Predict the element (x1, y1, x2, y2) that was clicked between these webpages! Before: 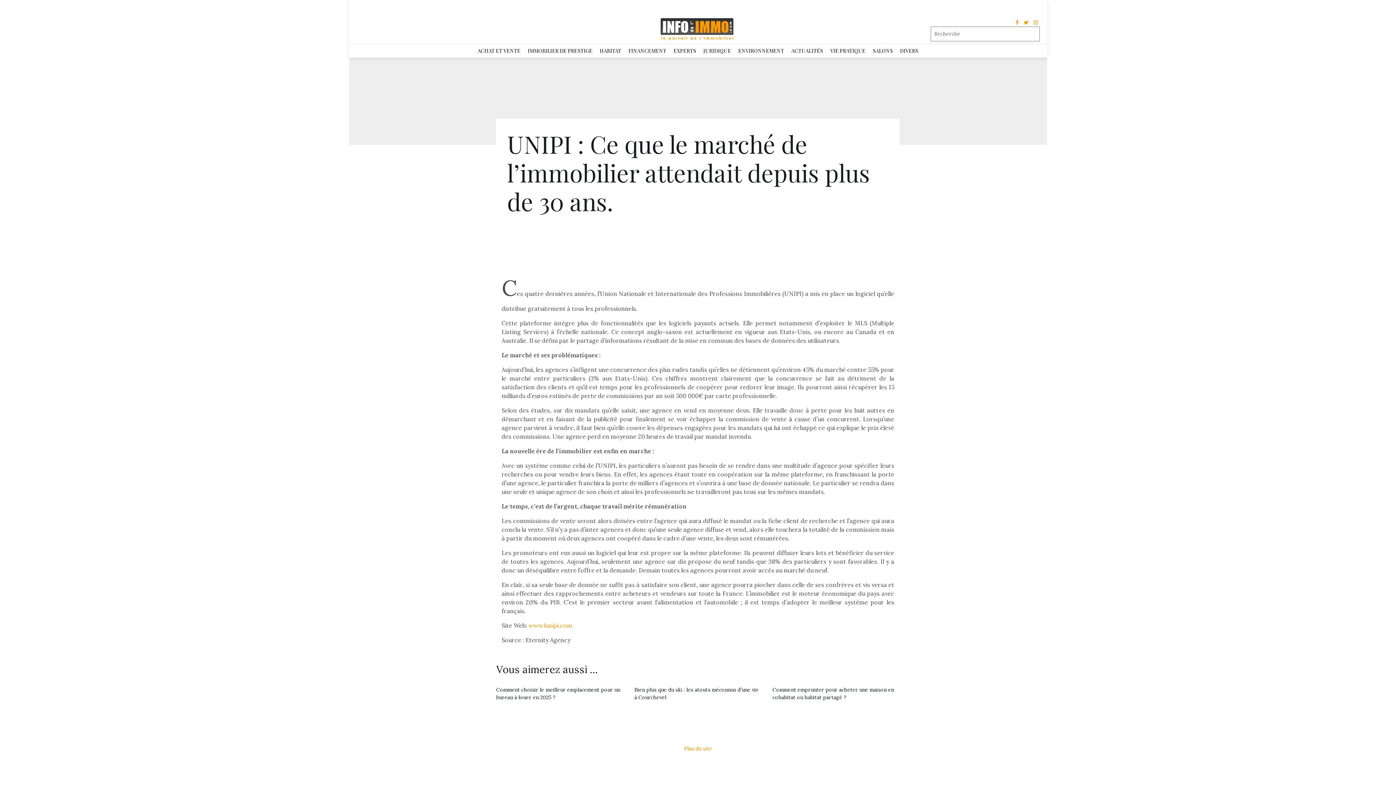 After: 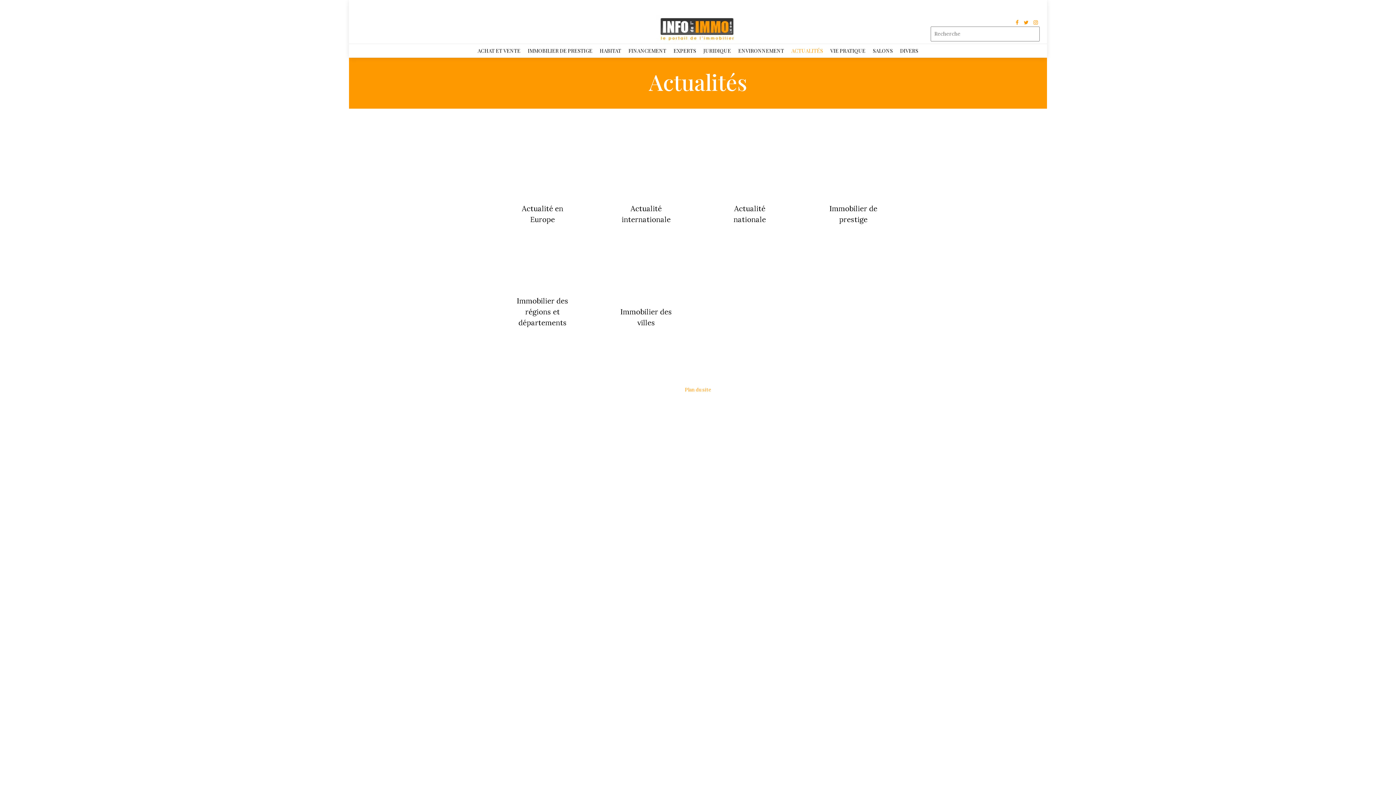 Action: bbox: (791, 46, 823, 54) label: ACTUALITÉS